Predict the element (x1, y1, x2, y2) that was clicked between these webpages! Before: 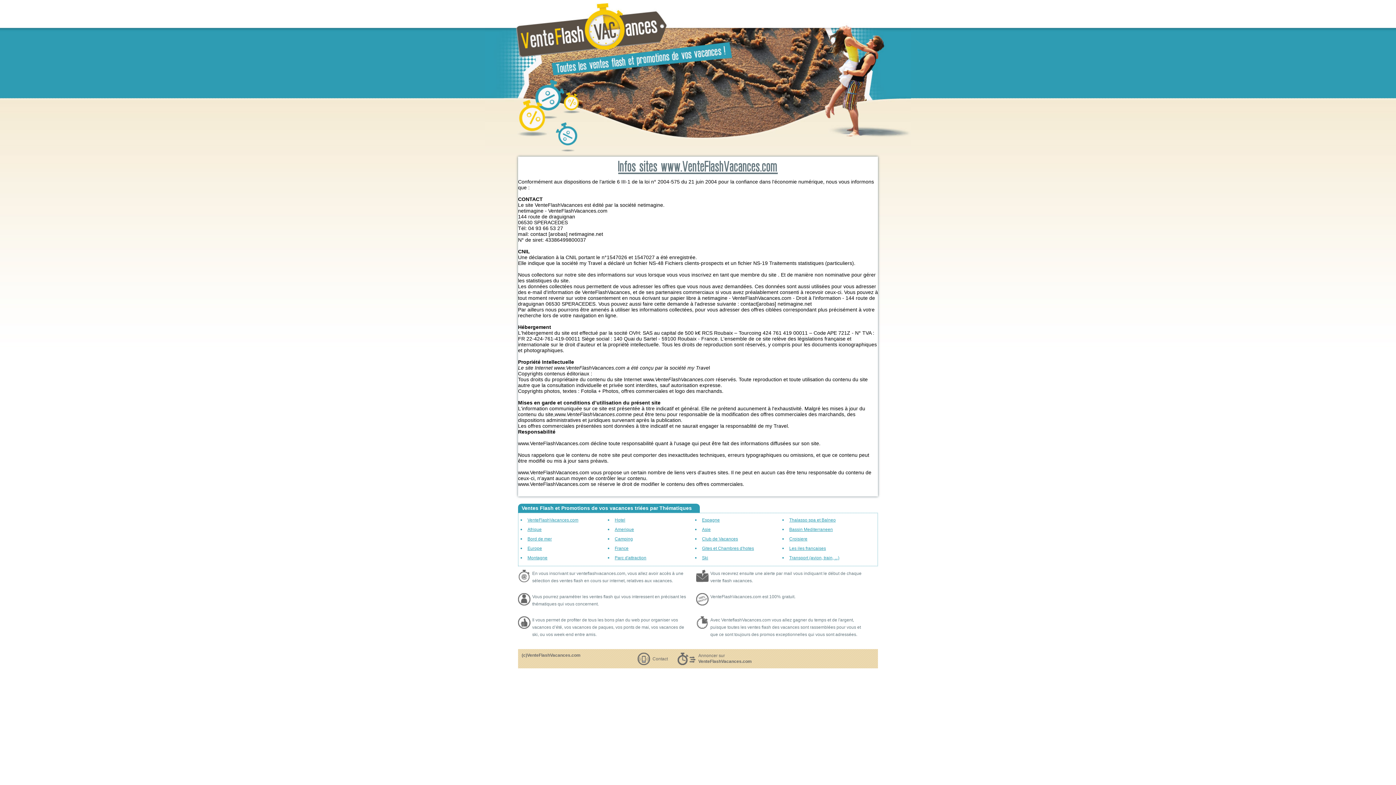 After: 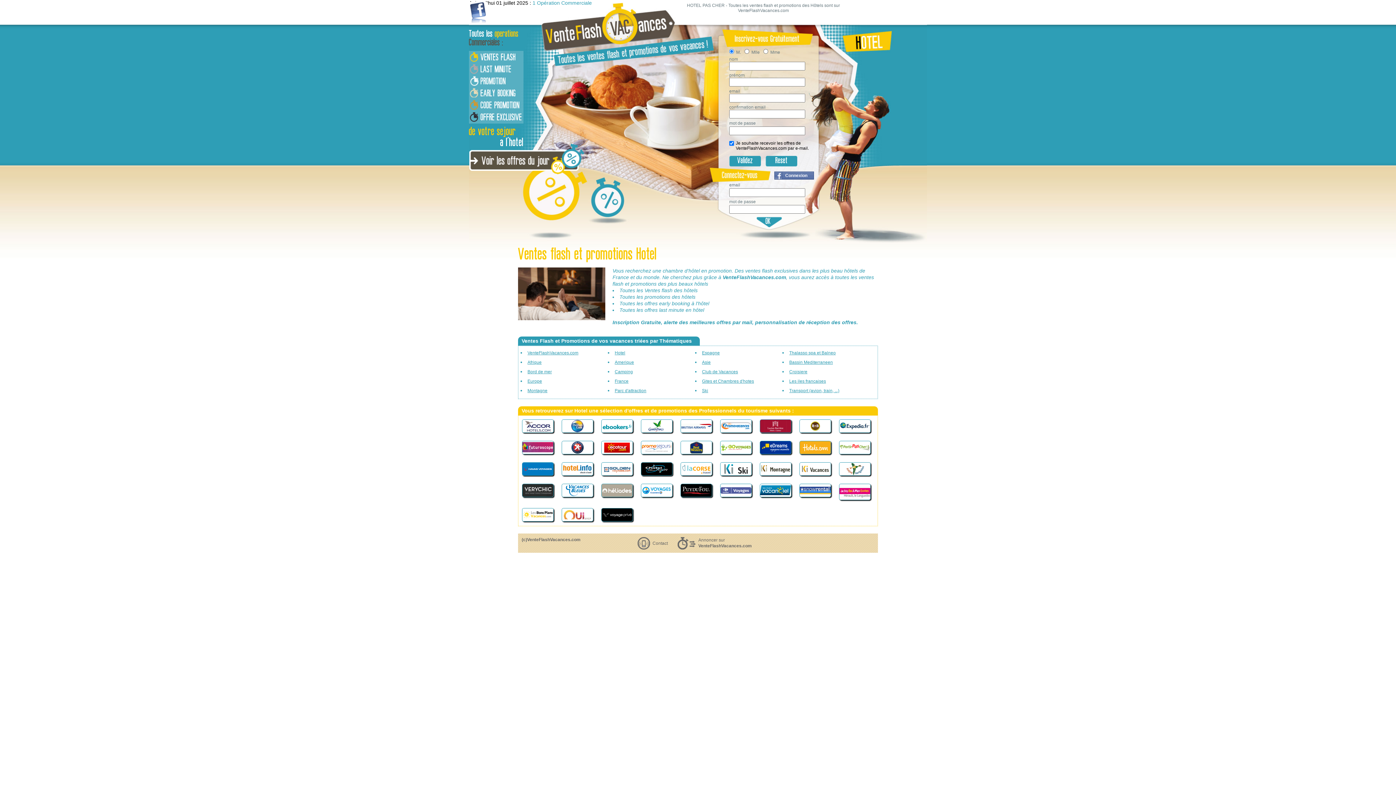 Action: label: Hotel bbox: (614, 517, 625, 522)